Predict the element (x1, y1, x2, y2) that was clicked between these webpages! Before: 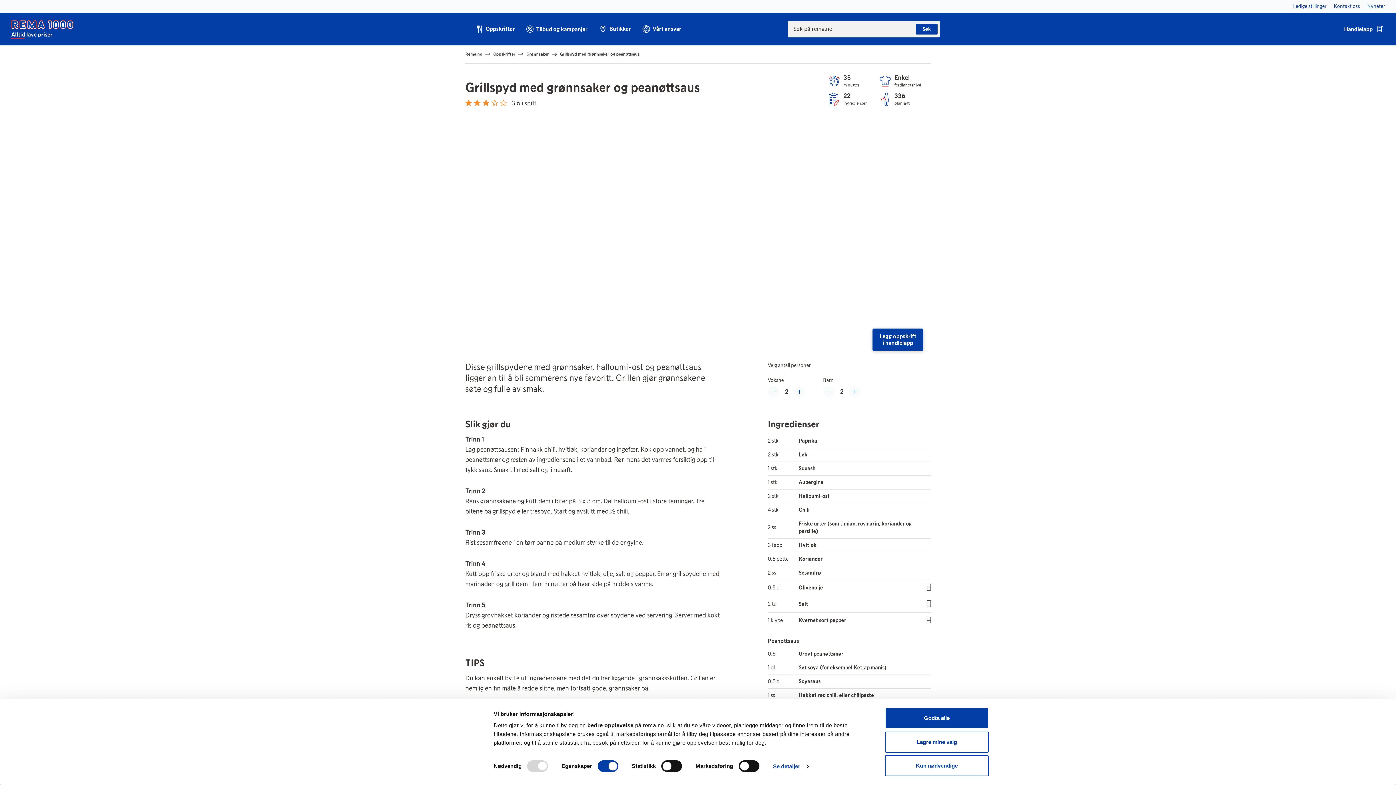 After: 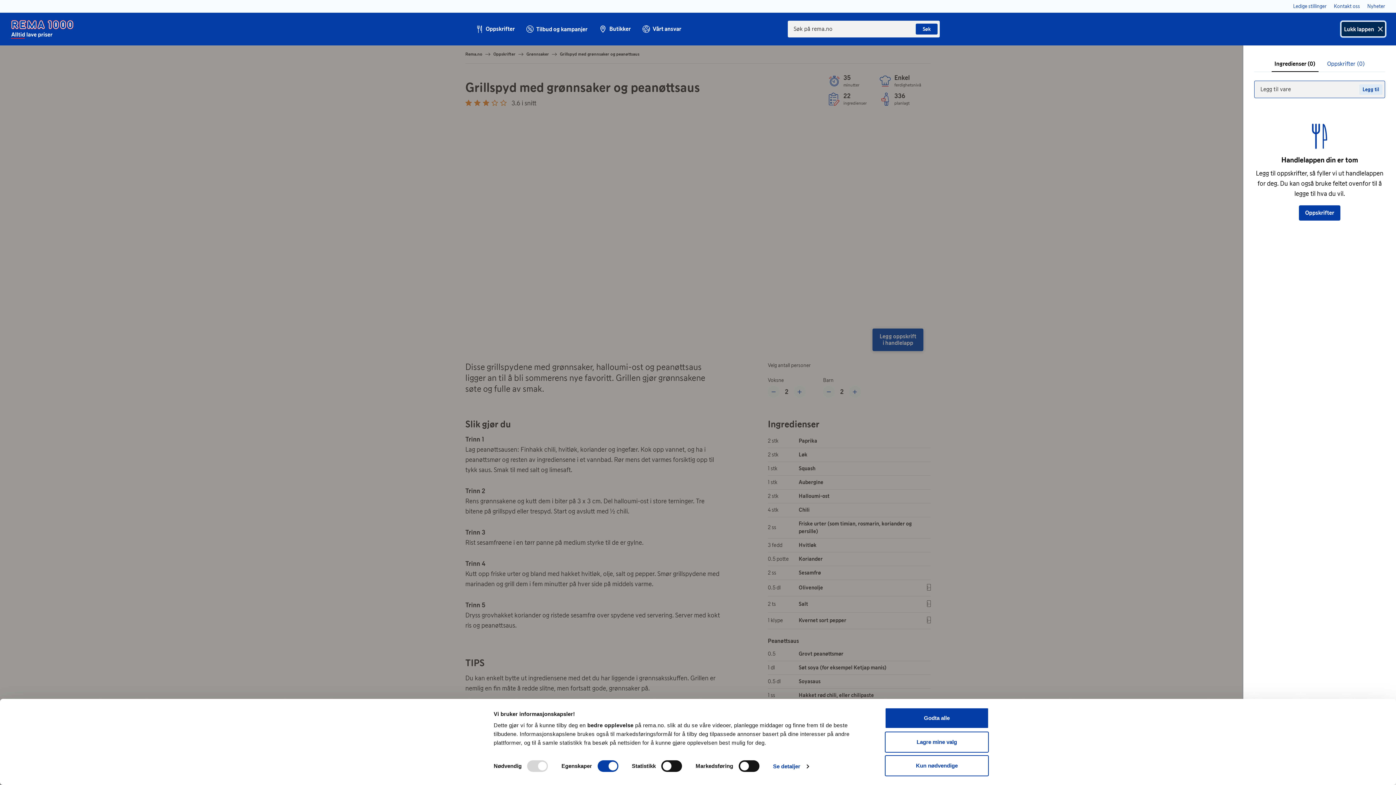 Action: label: Handlelapp bbox: (1341, 21, 1385, 36)